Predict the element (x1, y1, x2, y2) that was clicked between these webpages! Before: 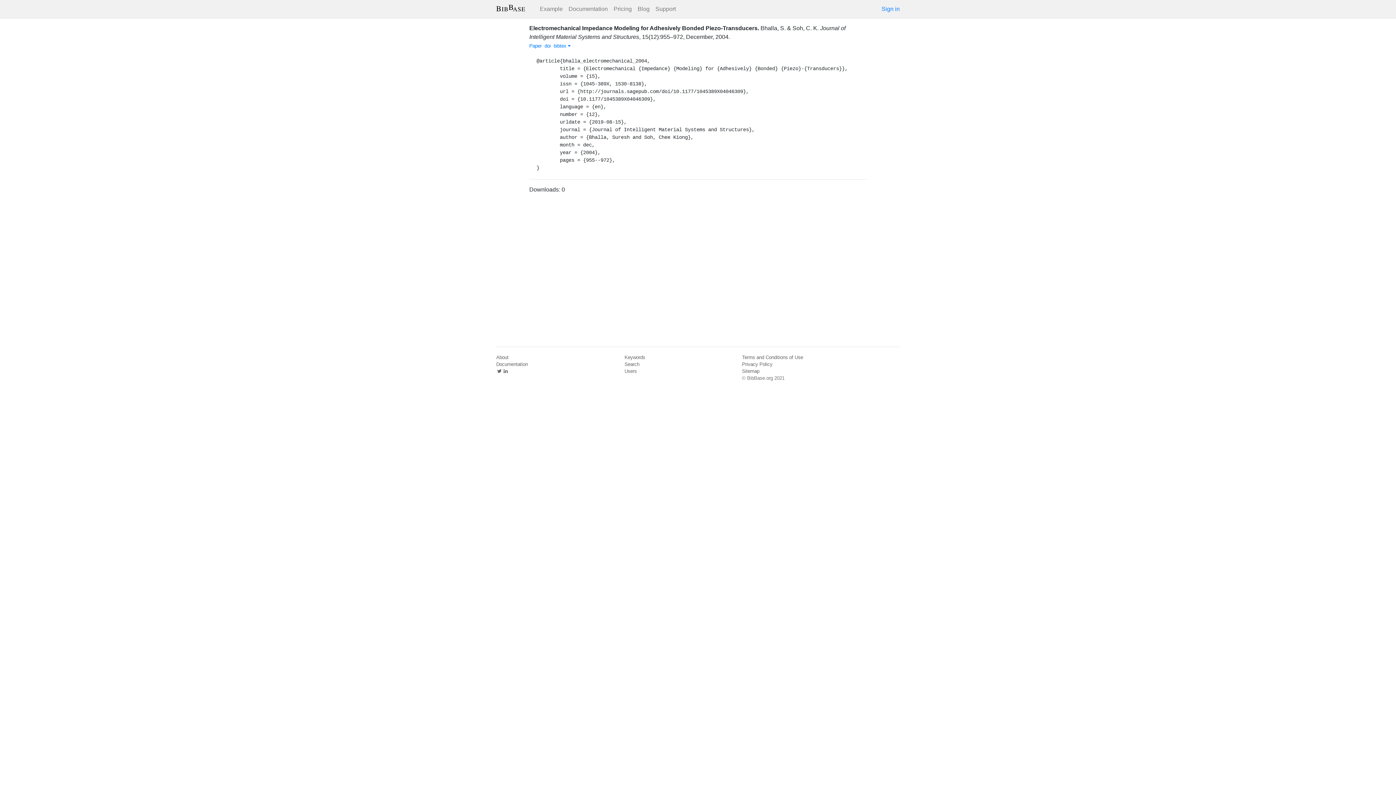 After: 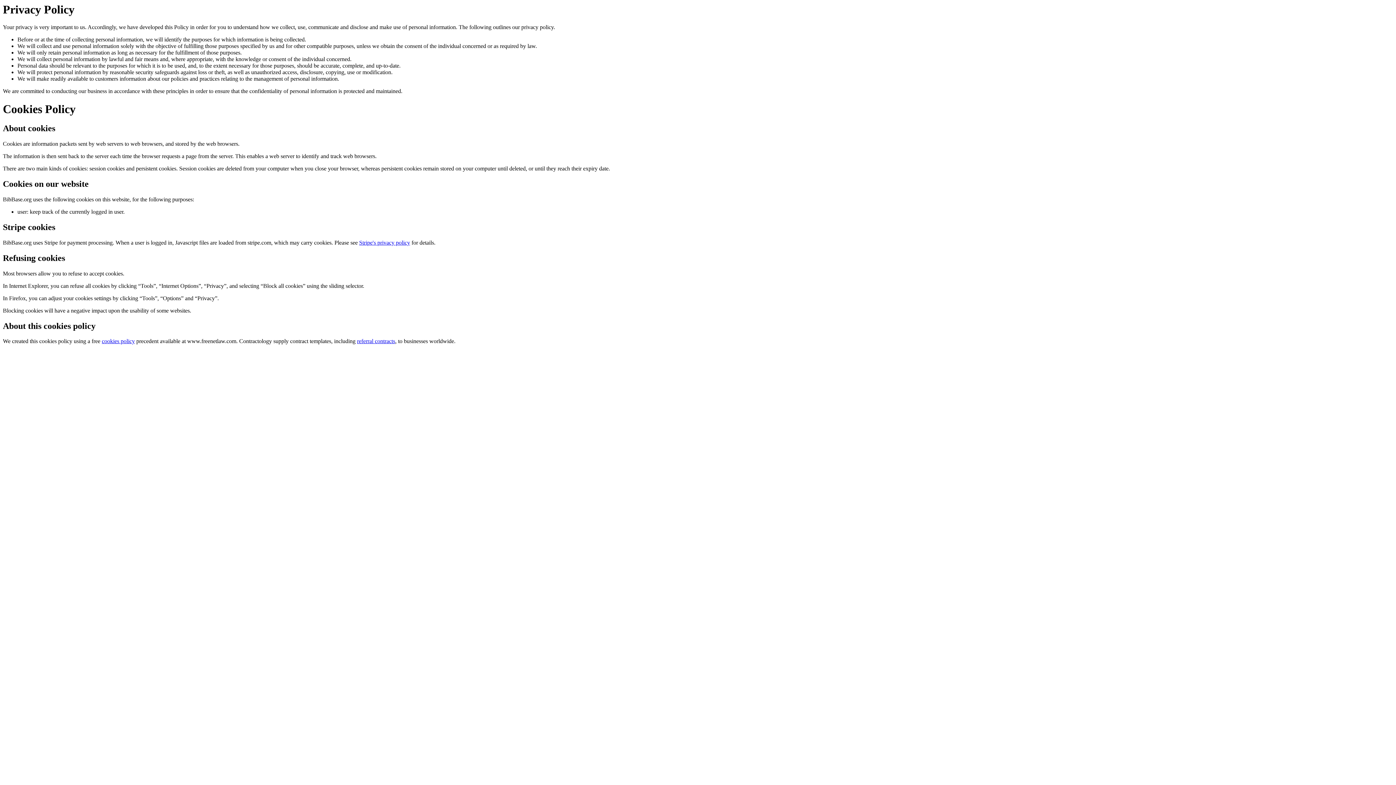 Action: bbox: (742, 361, 772, 367) label: Privacy Policy